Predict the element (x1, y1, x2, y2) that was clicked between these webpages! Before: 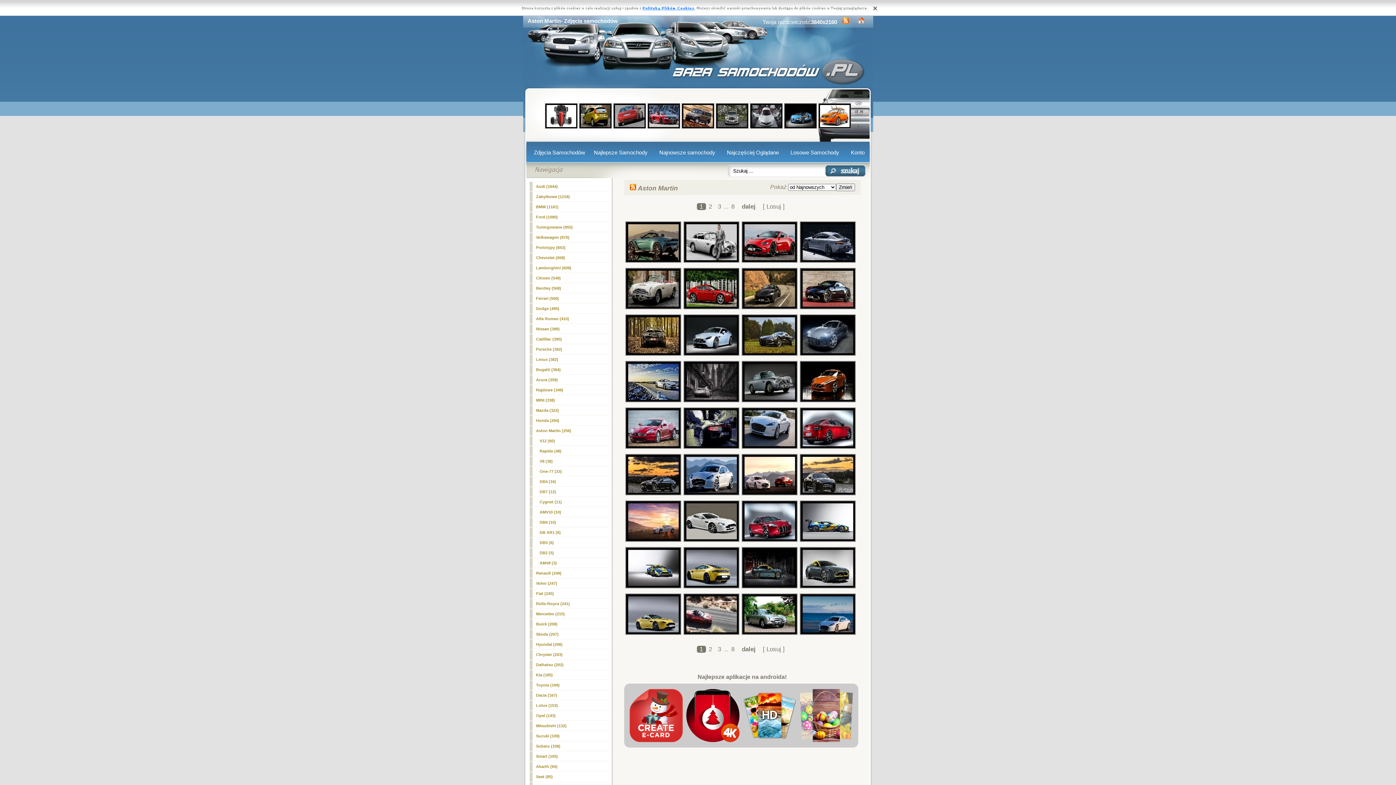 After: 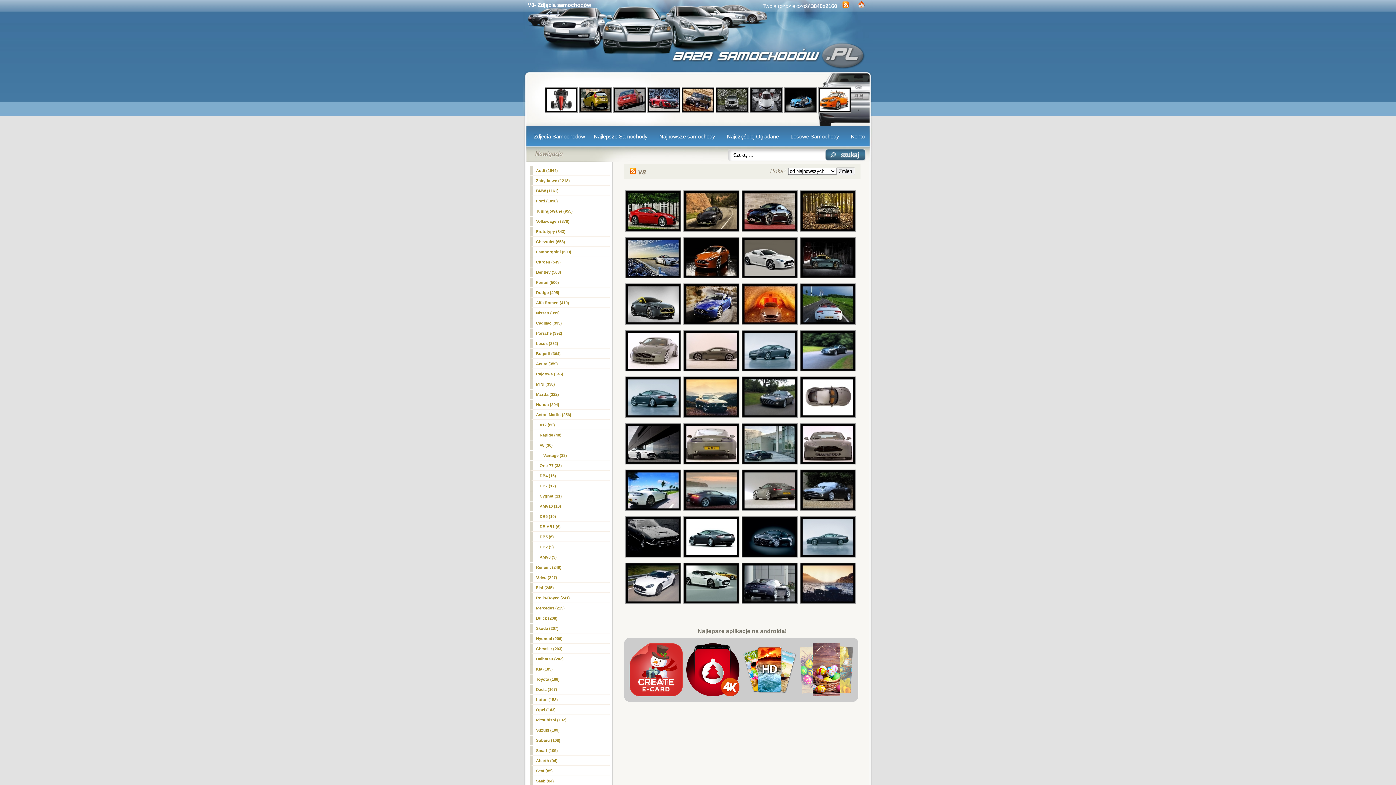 Action: bbox: (529, 456, 609, 466) label: V8 (36)